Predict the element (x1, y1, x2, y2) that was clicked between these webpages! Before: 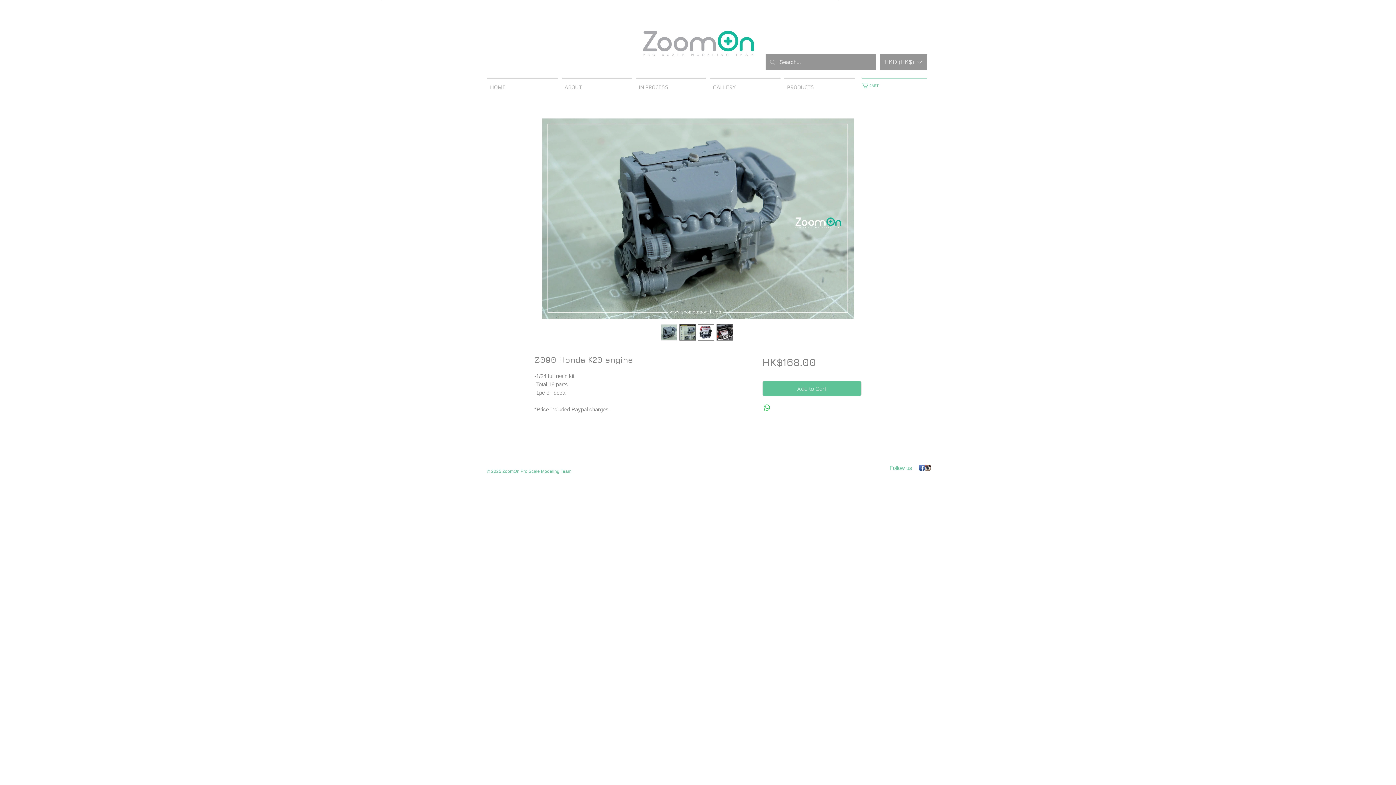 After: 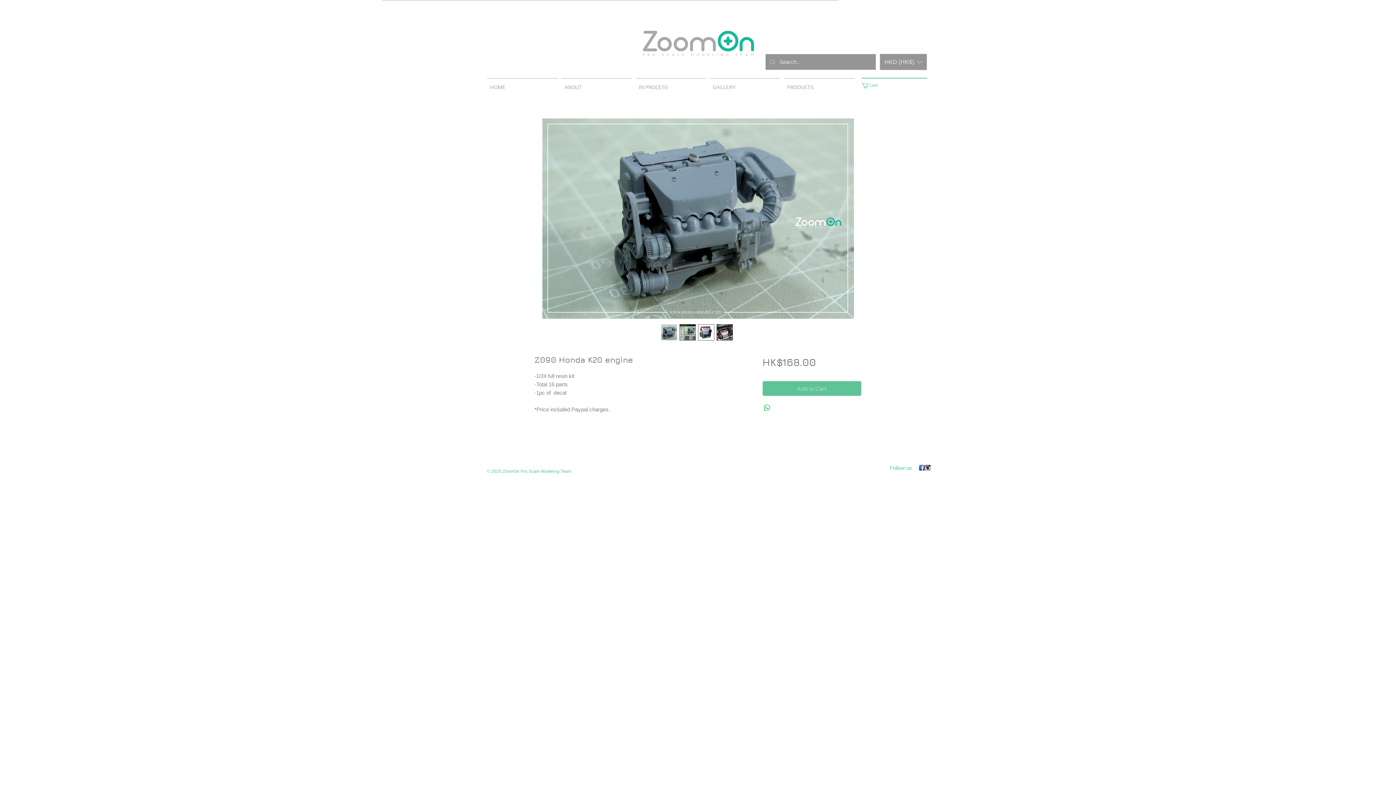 Action: label: CART bbox: (861, 82, 884, 88)